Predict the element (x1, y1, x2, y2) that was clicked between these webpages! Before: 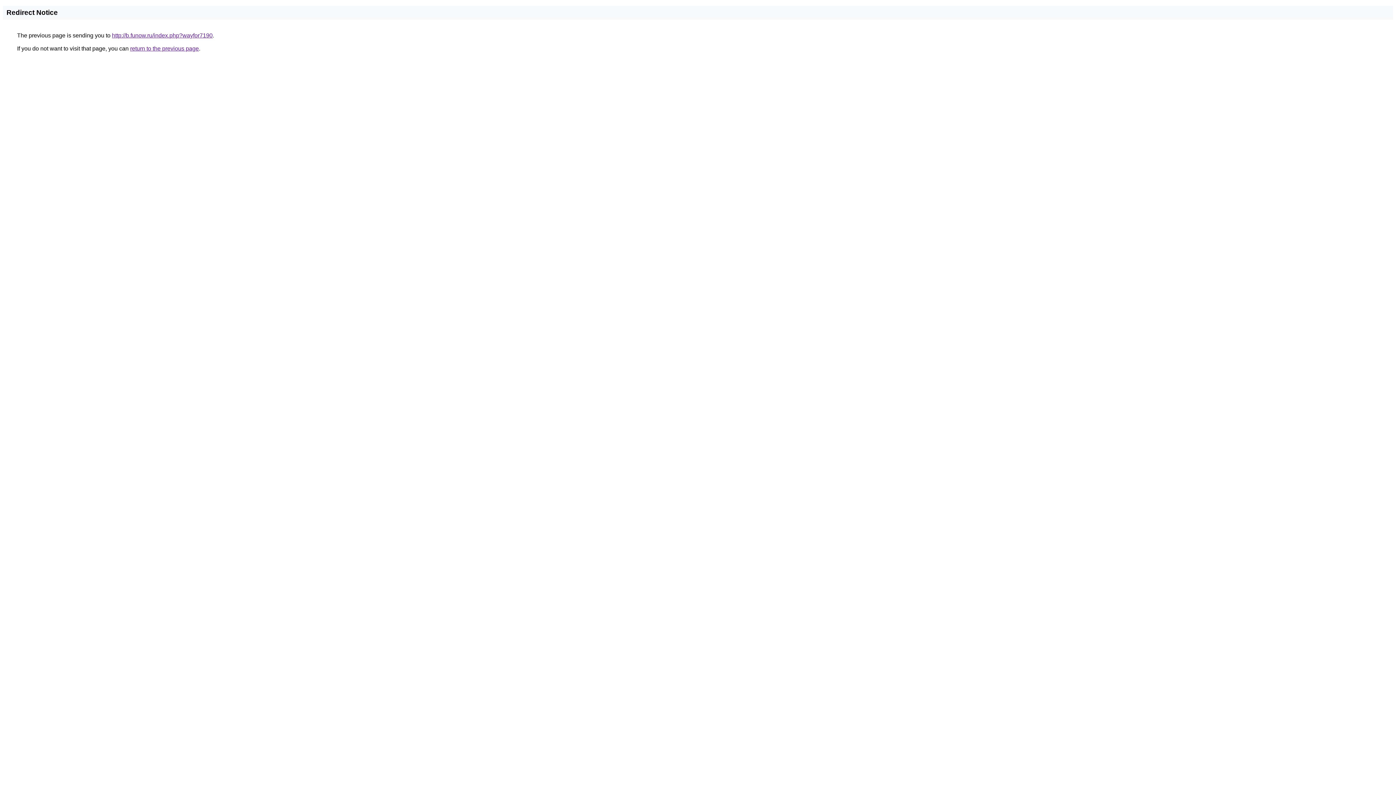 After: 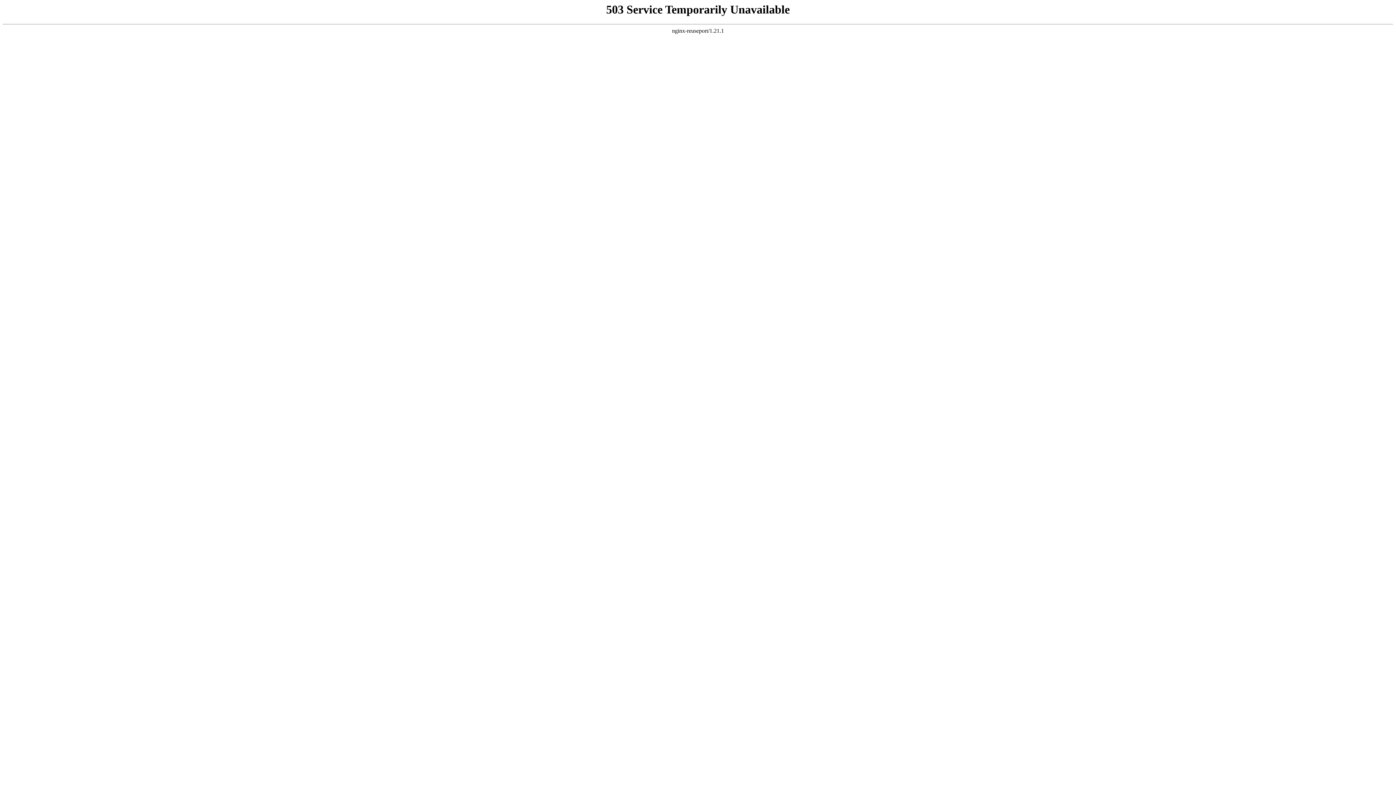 Action: bbox: (112, 32, 212, 38) label: http://b.funow.ru/index.php?wayfor7190